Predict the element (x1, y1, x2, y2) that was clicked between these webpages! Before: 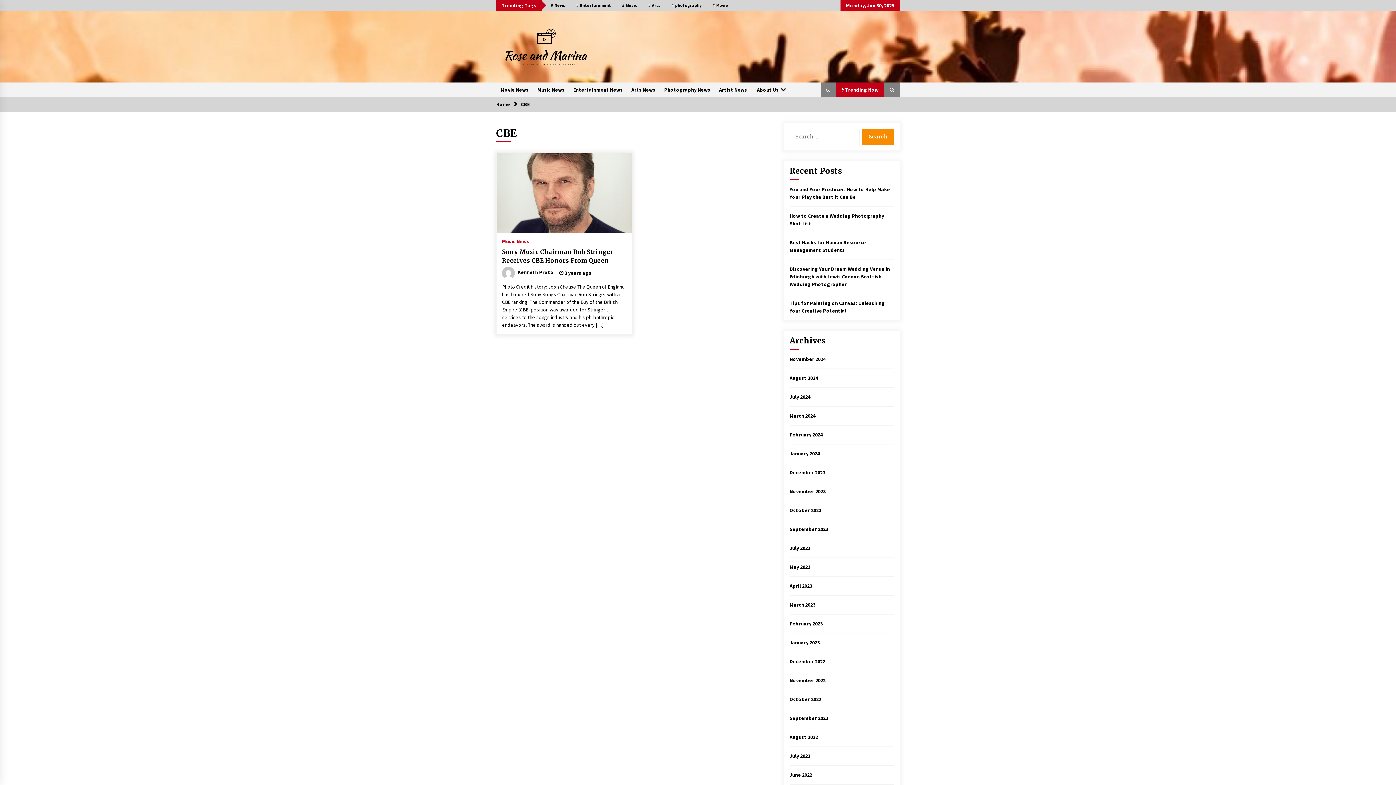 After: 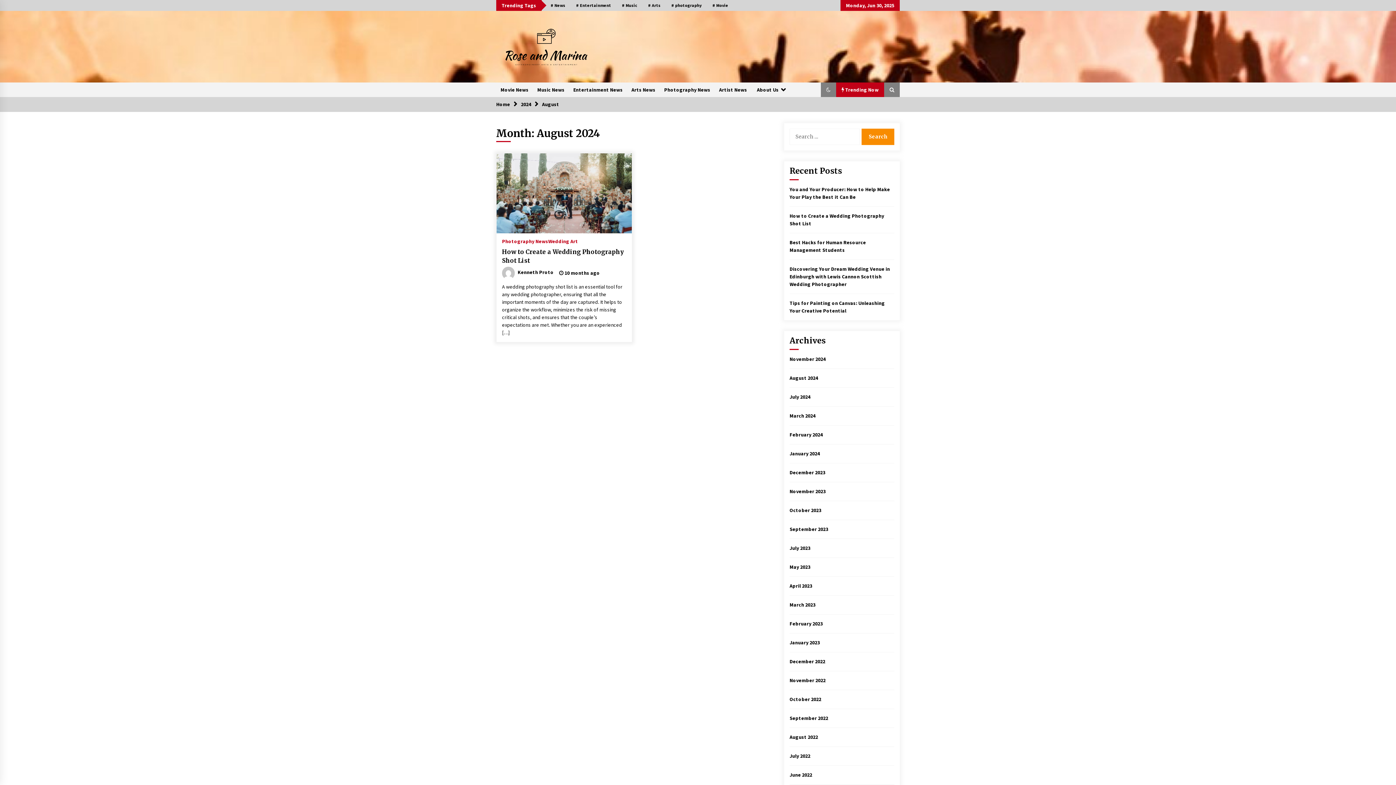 Action: bbox: (789, 374, 818, 381) label: August 2024